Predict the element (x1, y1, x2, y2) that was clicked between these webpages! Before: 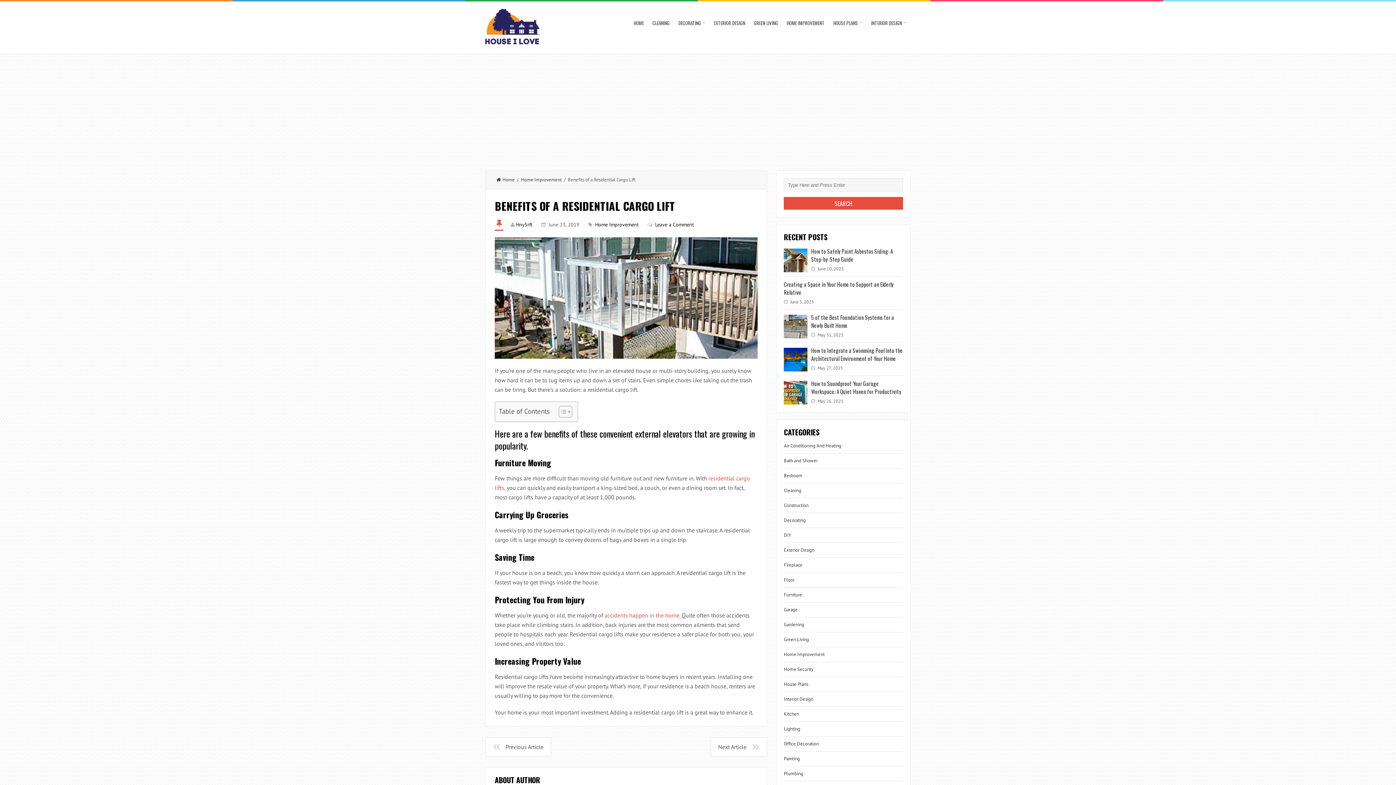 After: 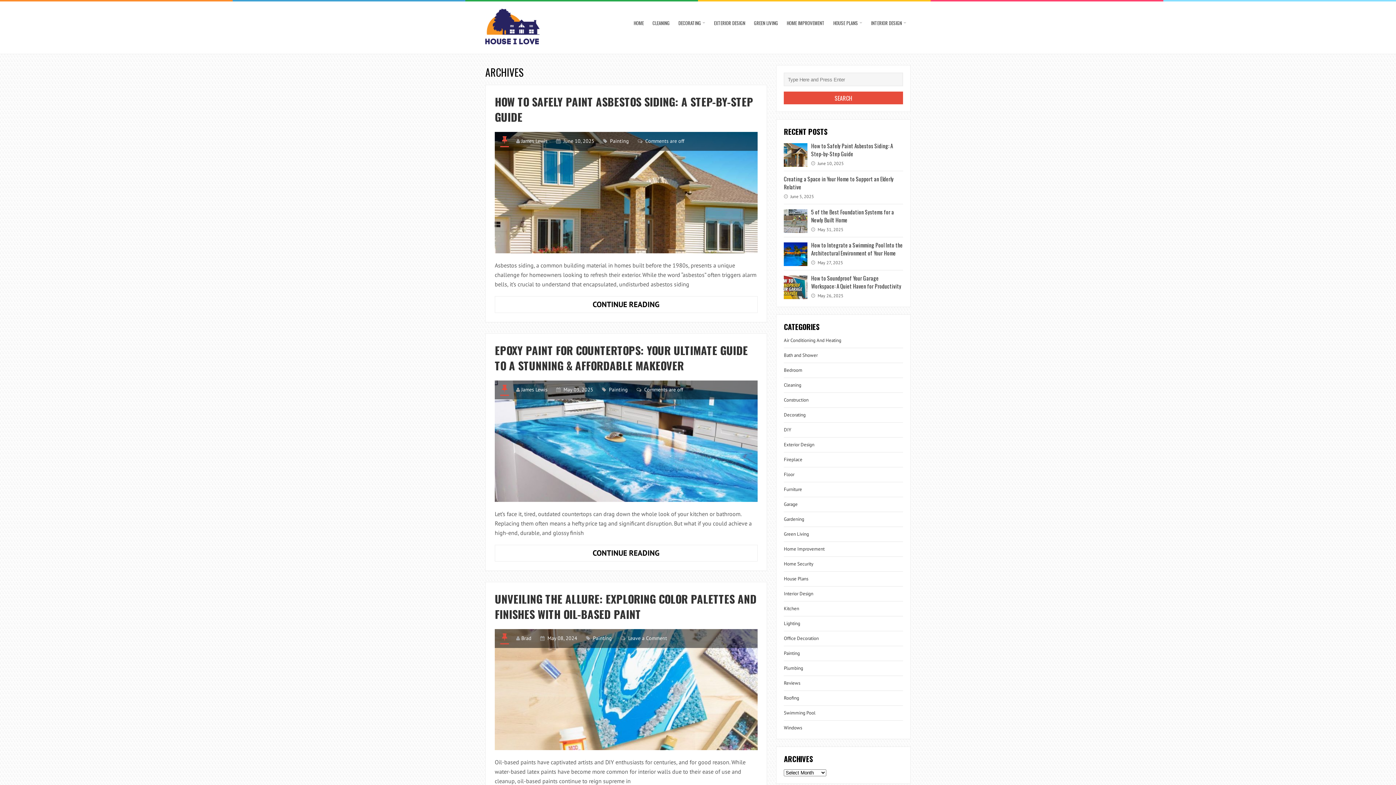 Action: bbox: (784, 756, 800, 762) label: Painting